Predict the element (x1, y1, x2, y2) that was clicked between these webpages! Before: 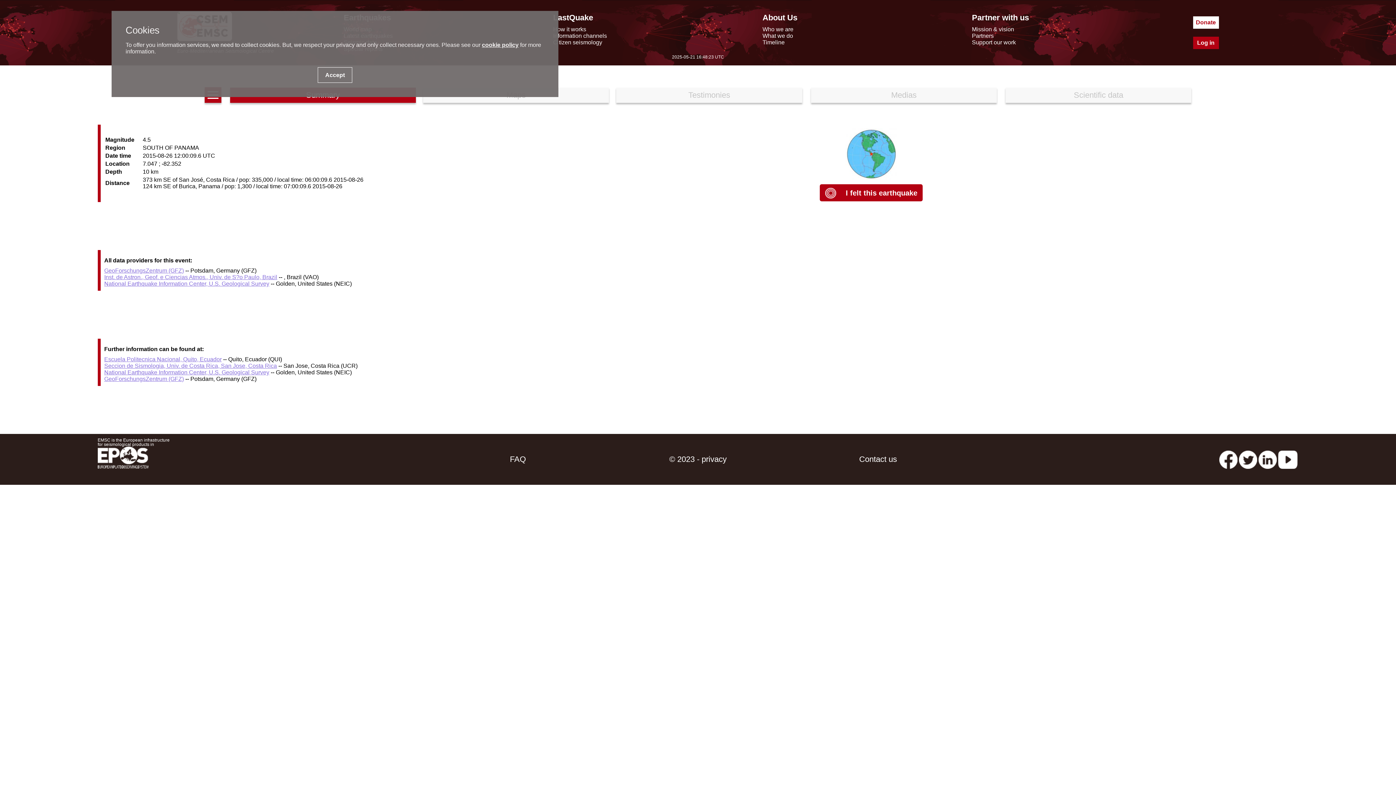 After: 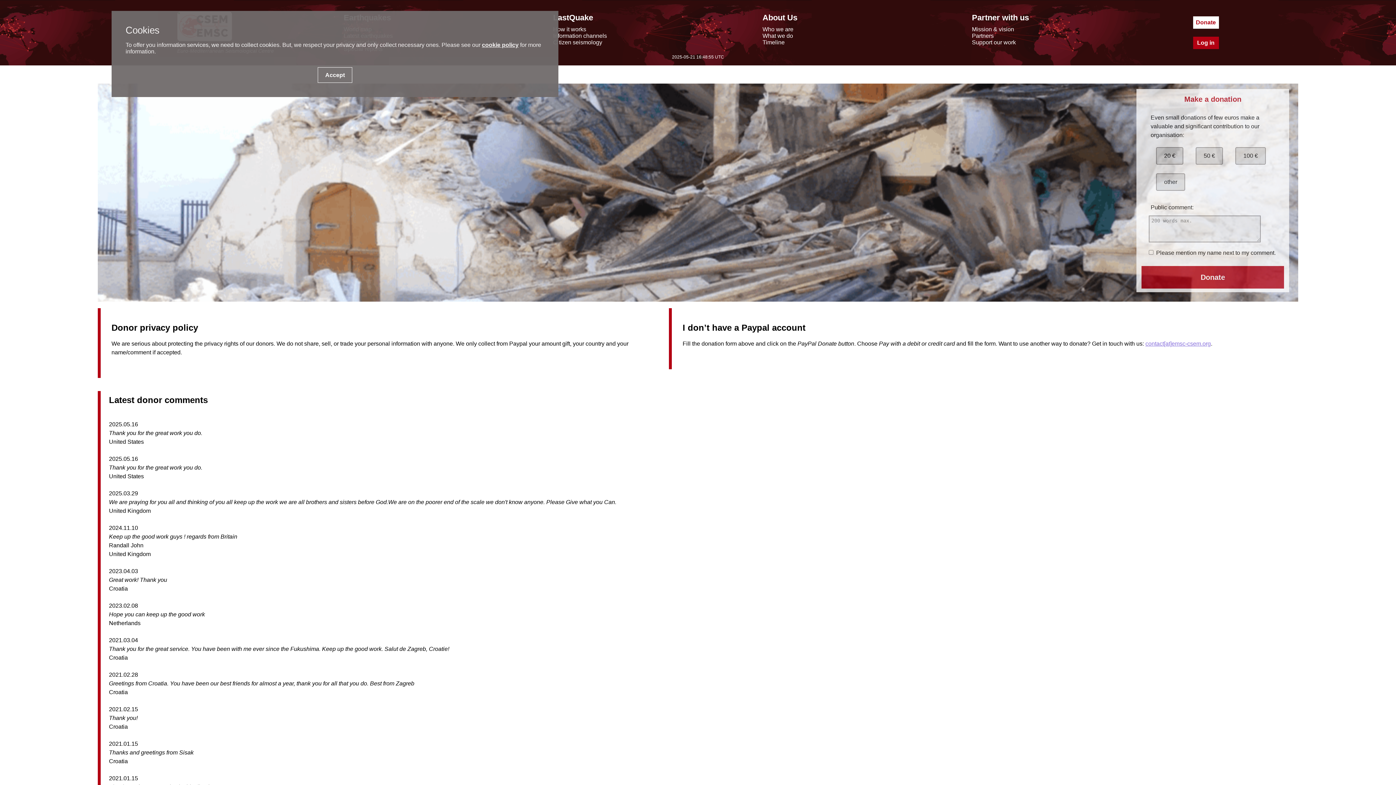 Action: label: Donate bbox: (1193, 16, 1219, 28)